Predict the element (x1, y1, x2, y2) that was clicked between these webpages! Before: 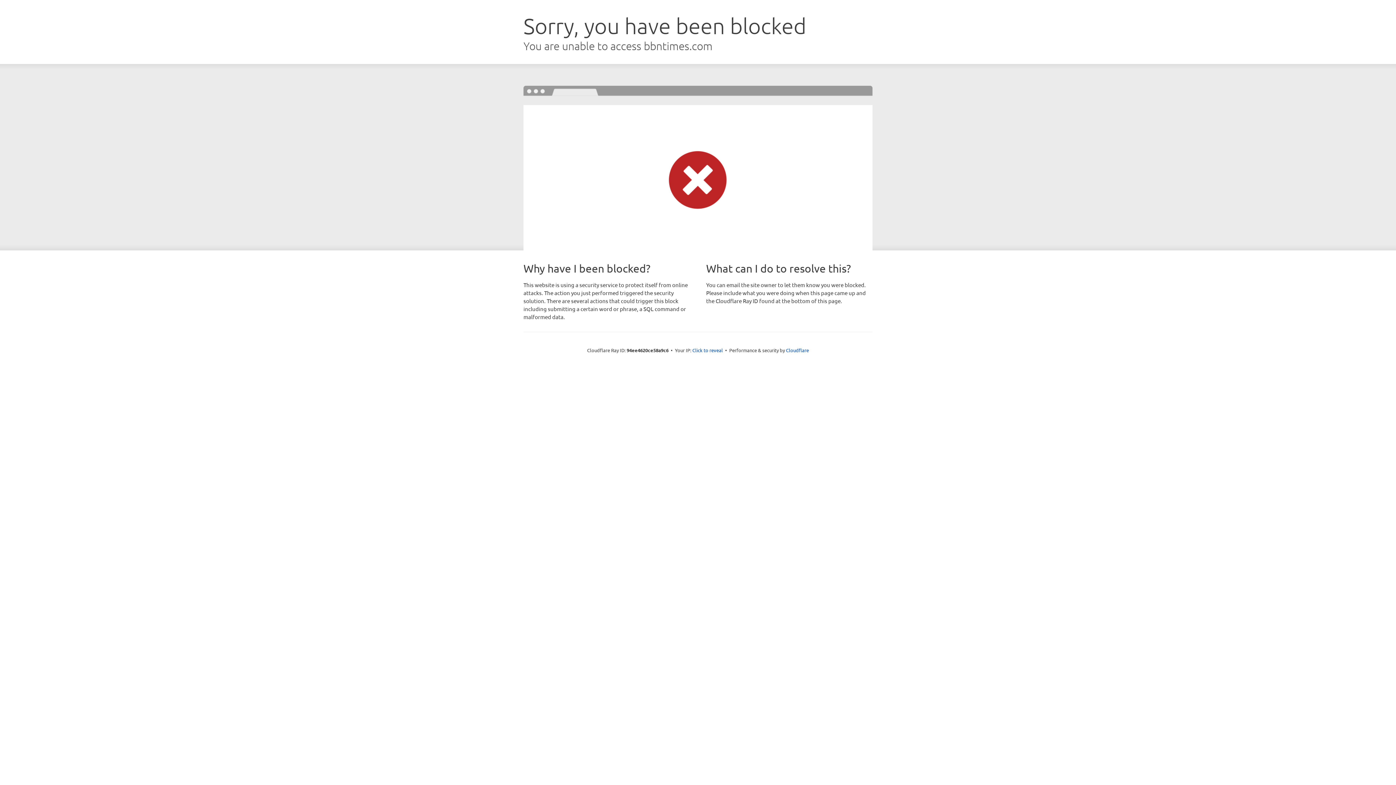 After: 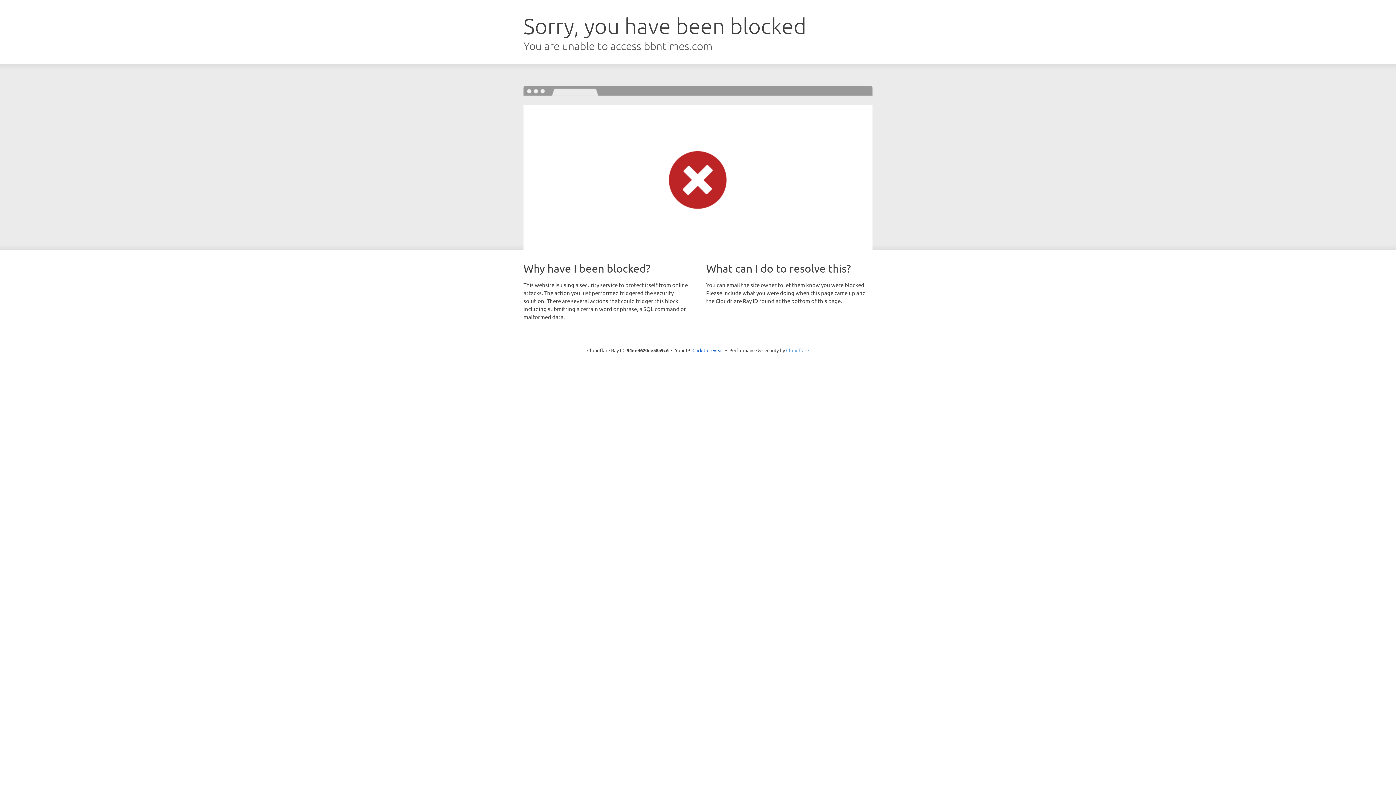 Action: label: Cloudflare bbox: (786, 347, 809, 353)